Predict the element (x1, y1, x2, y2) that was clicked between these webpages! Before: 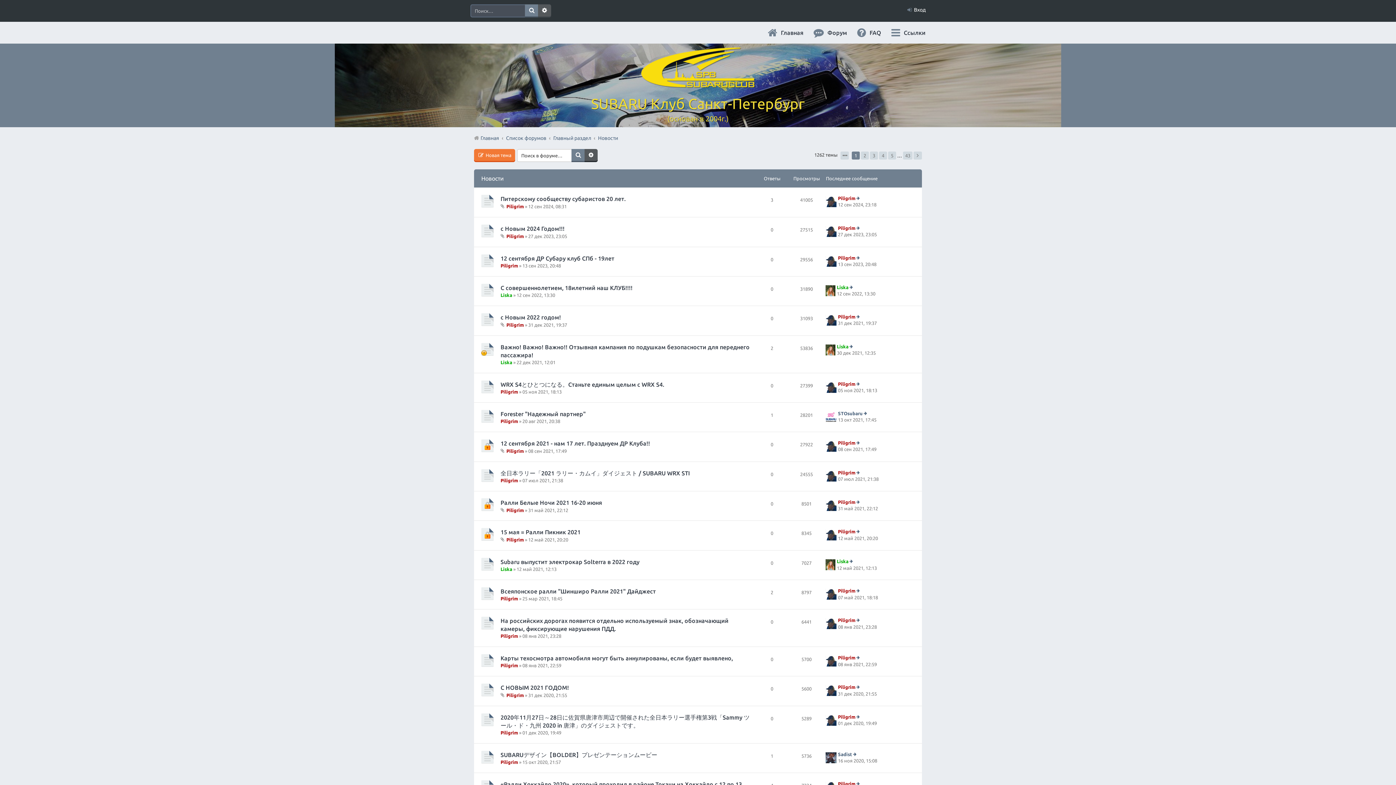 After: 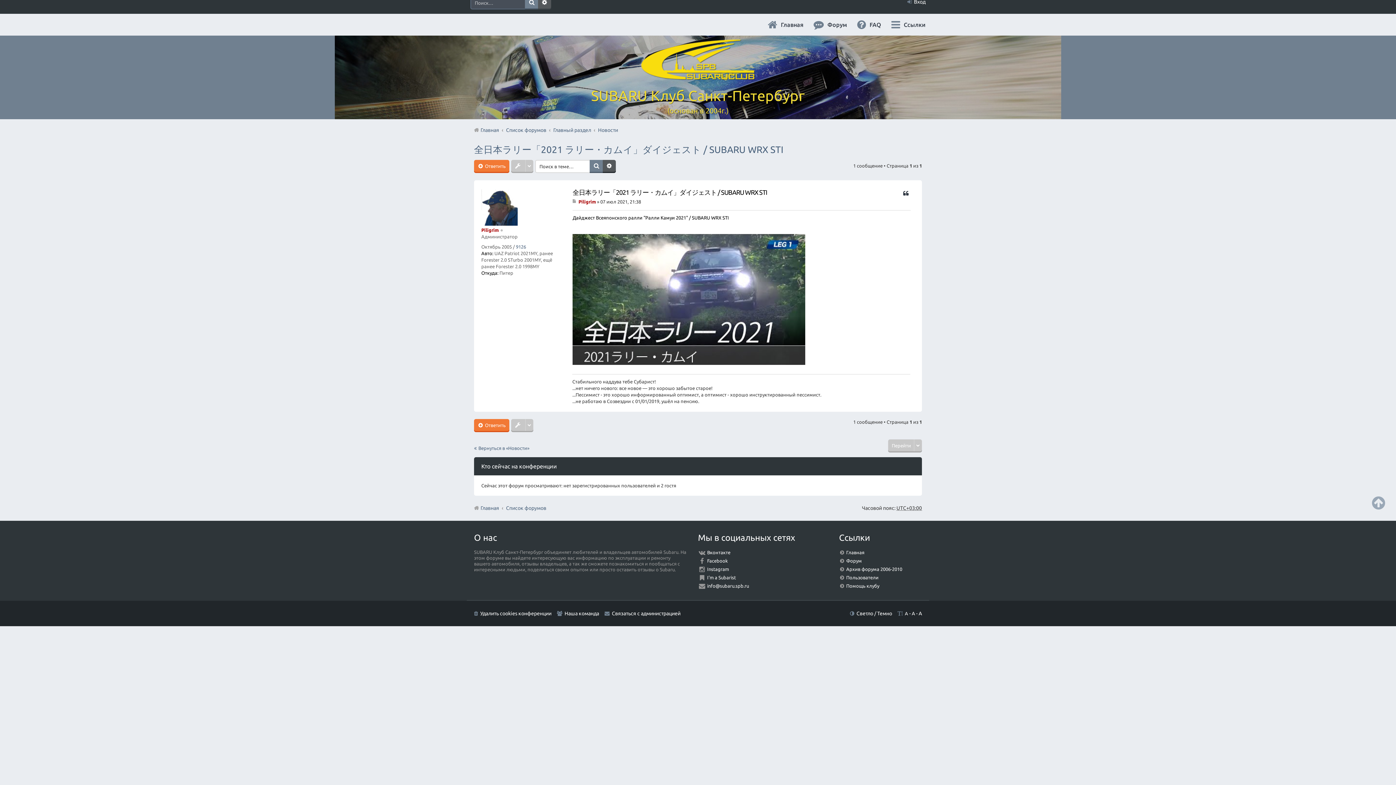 Action: label: Перейти к последнему сообщению bbox: (856, 470, 861, 475)